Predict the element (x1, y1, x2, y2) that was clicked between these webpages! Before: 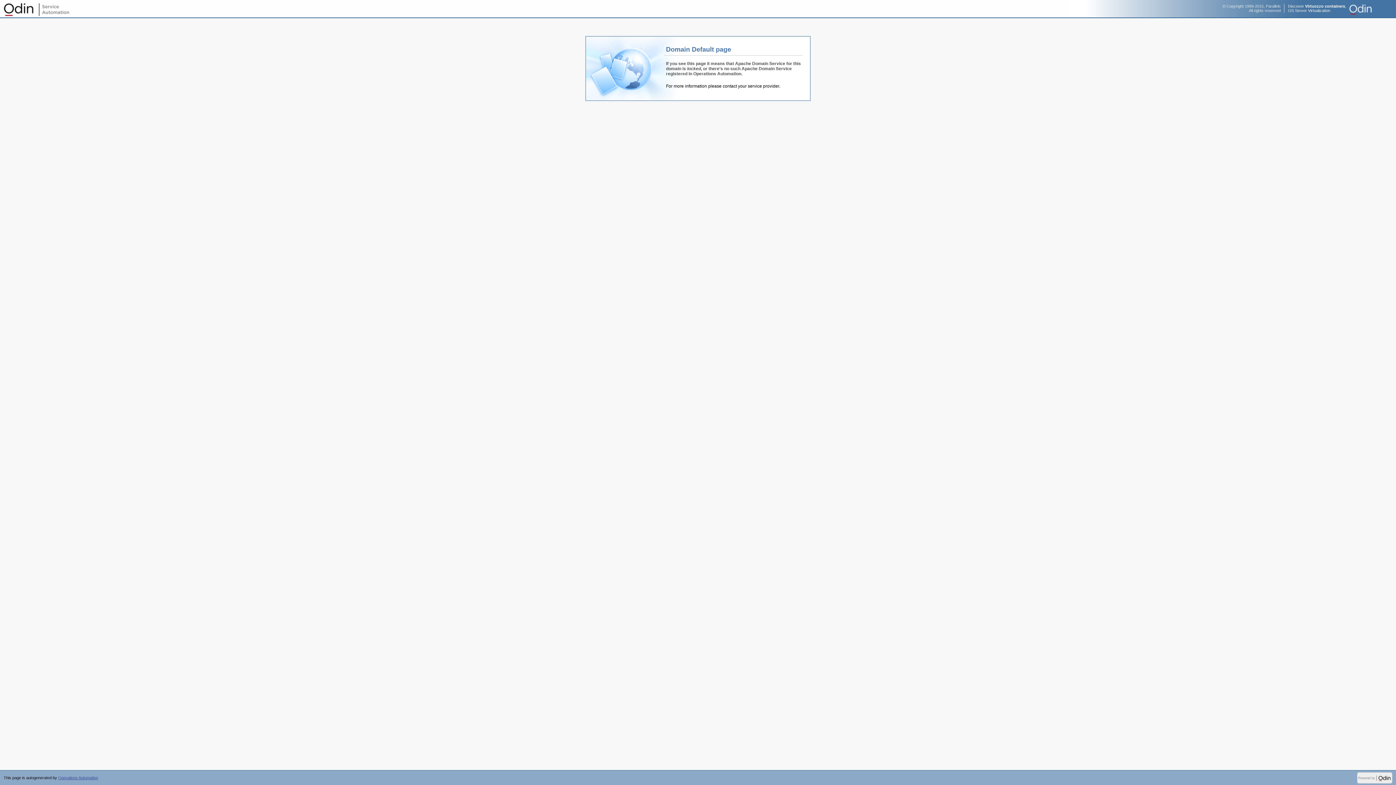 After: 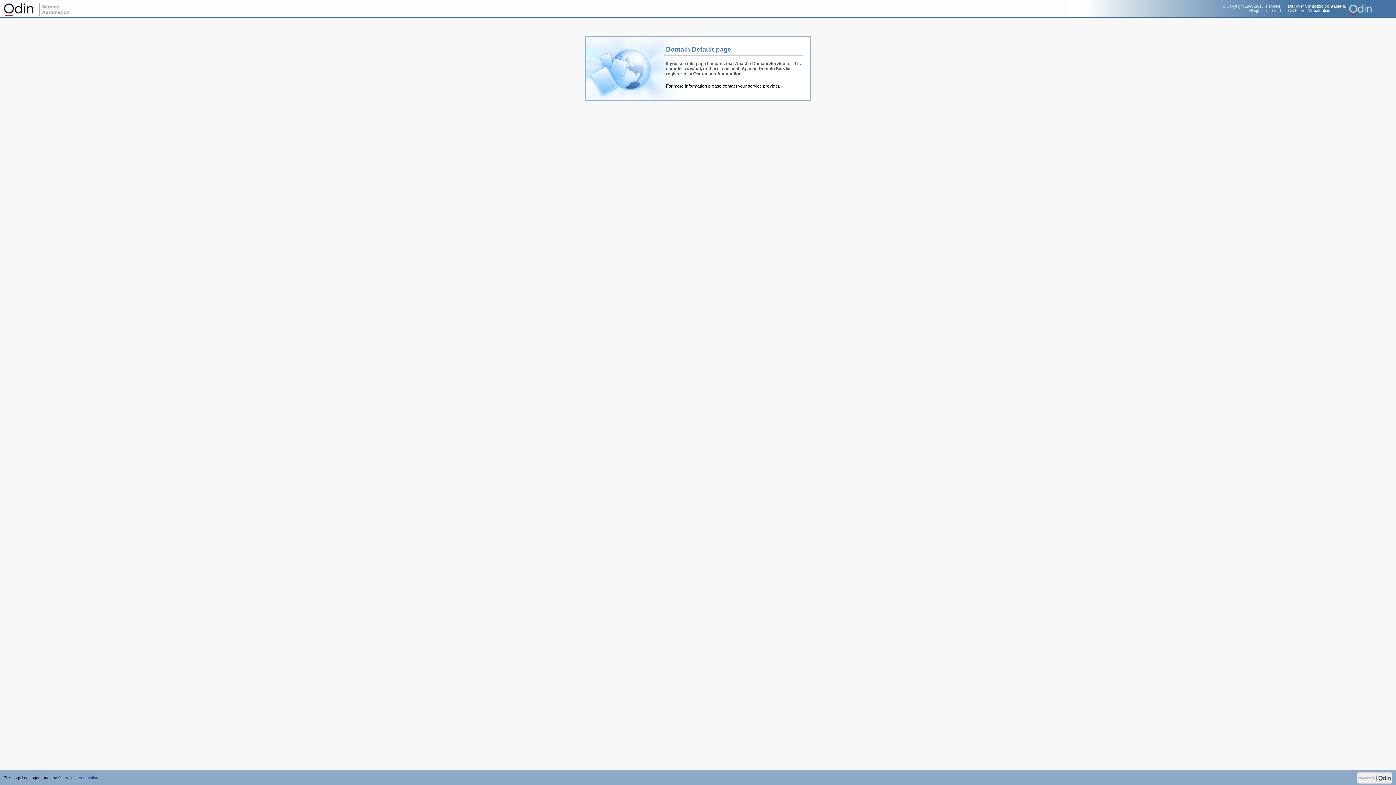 Action: bbox: (1349, 0, 1396, 18)